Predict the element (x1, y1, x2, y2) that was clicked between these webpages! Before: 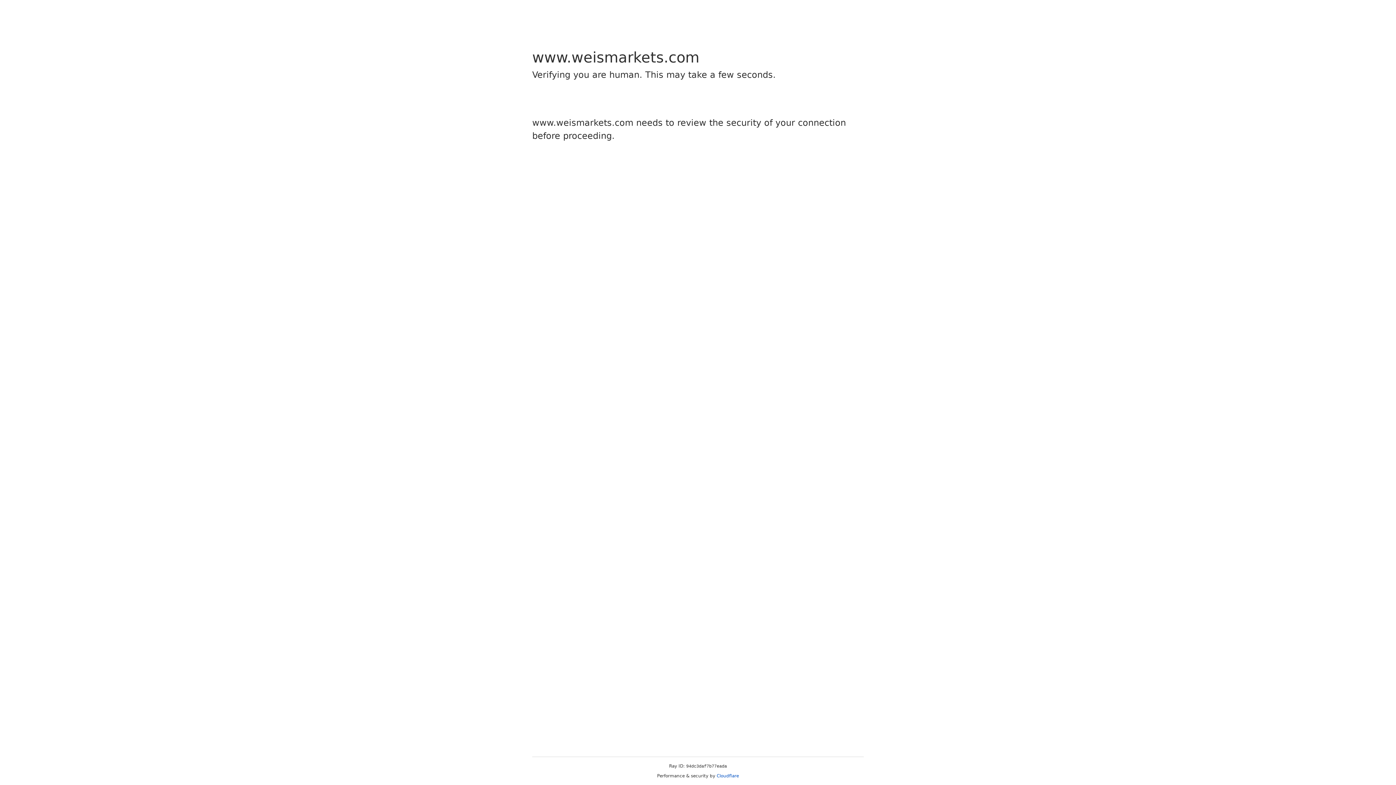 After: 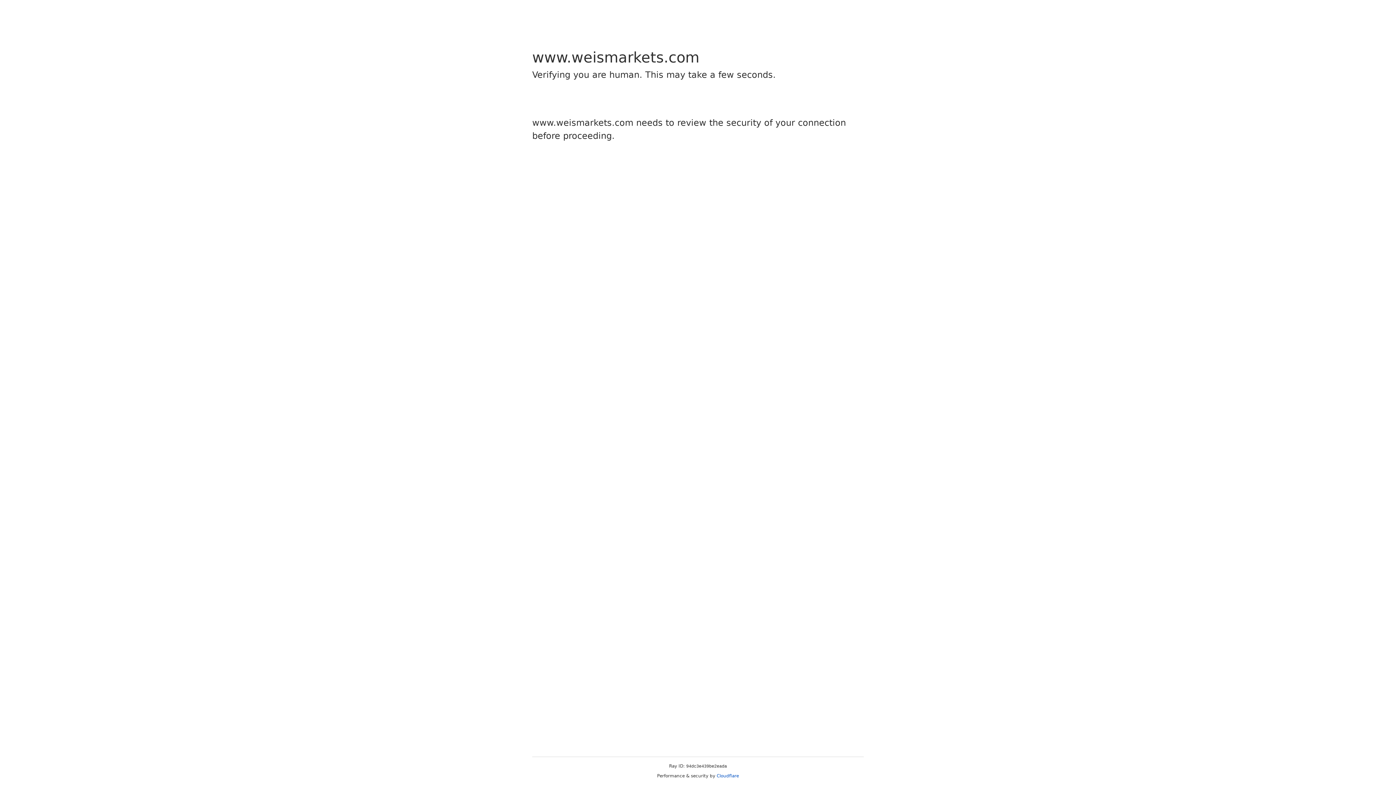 Action: label: Cloudflare bbox: (716, 773, 739, 778)